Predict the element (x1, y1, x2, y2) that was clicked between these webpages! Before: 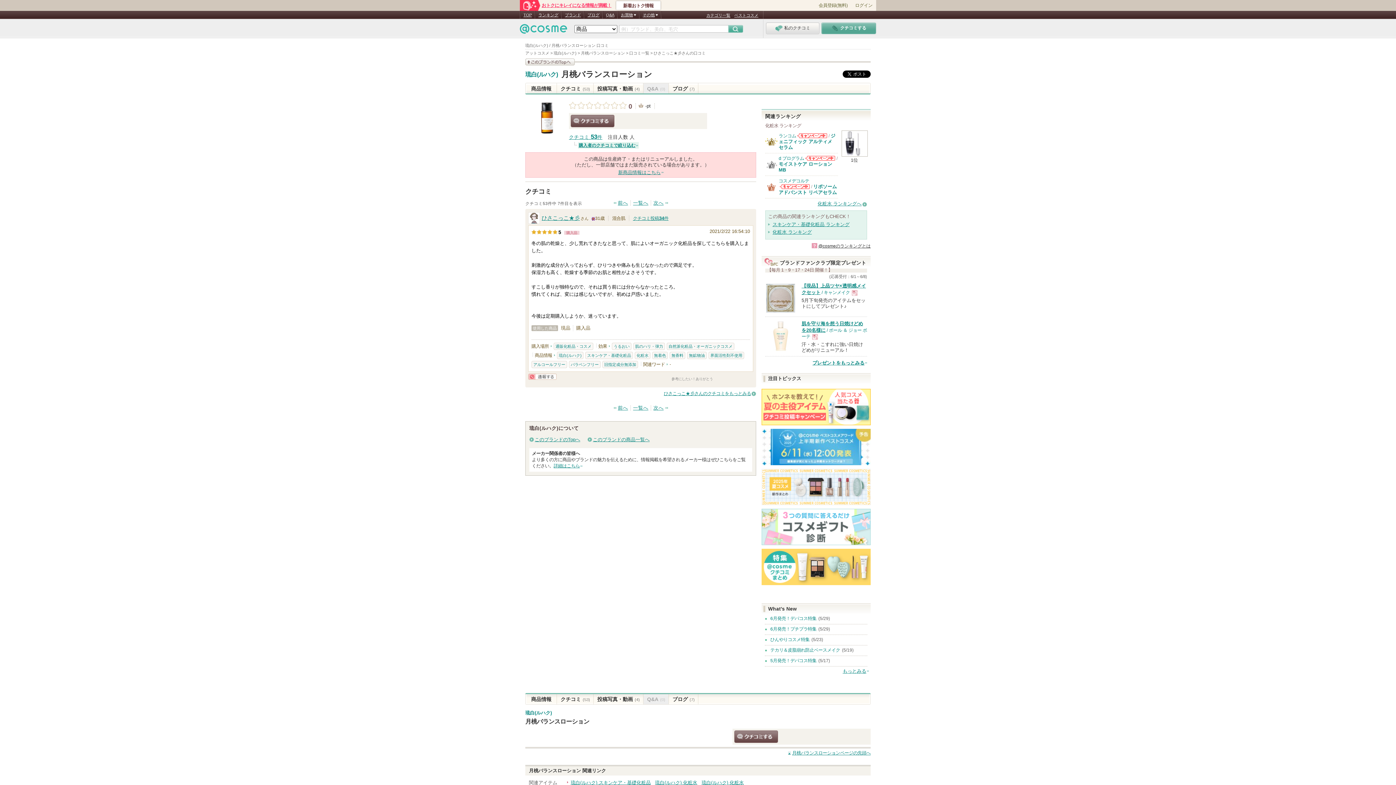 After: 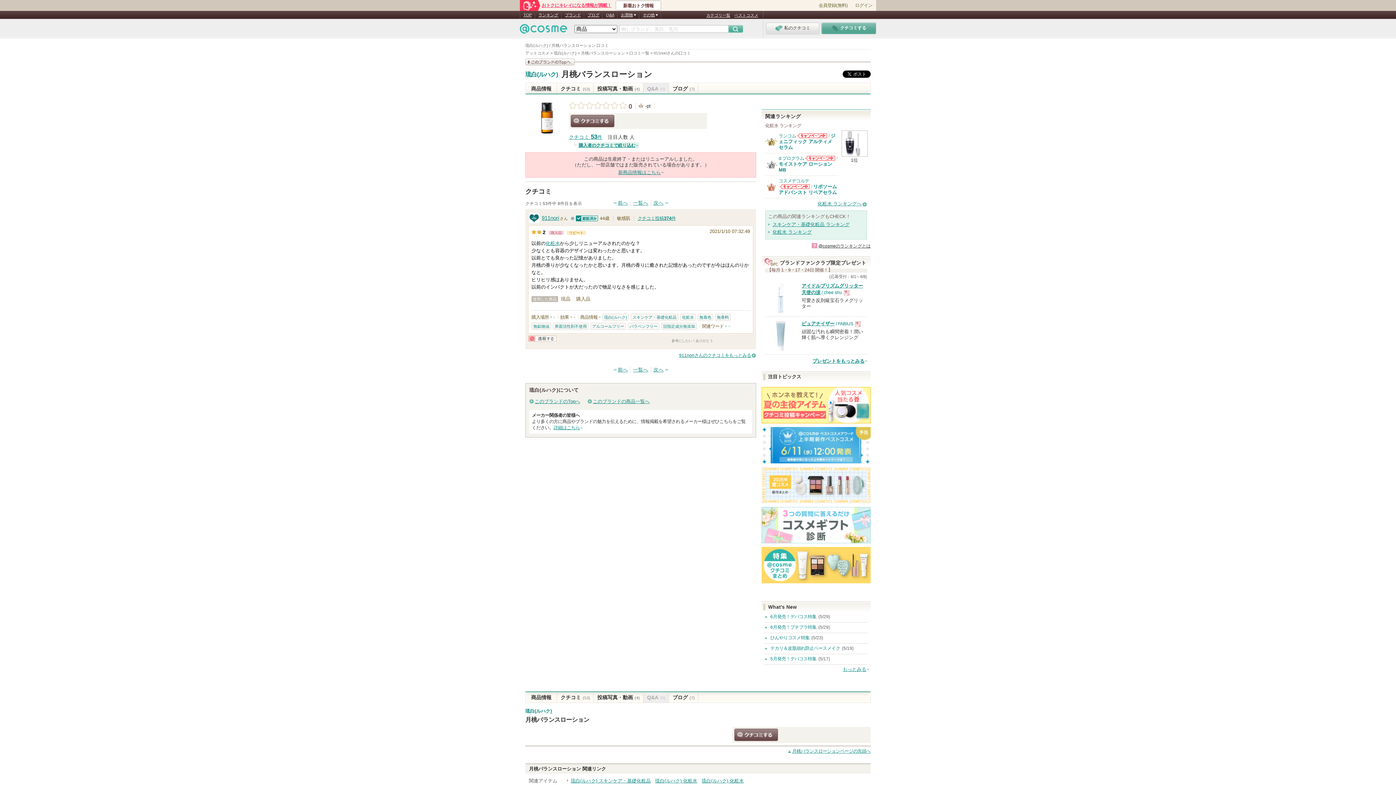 Action: label: 次へ bbox: (653, 405, 668, 410)